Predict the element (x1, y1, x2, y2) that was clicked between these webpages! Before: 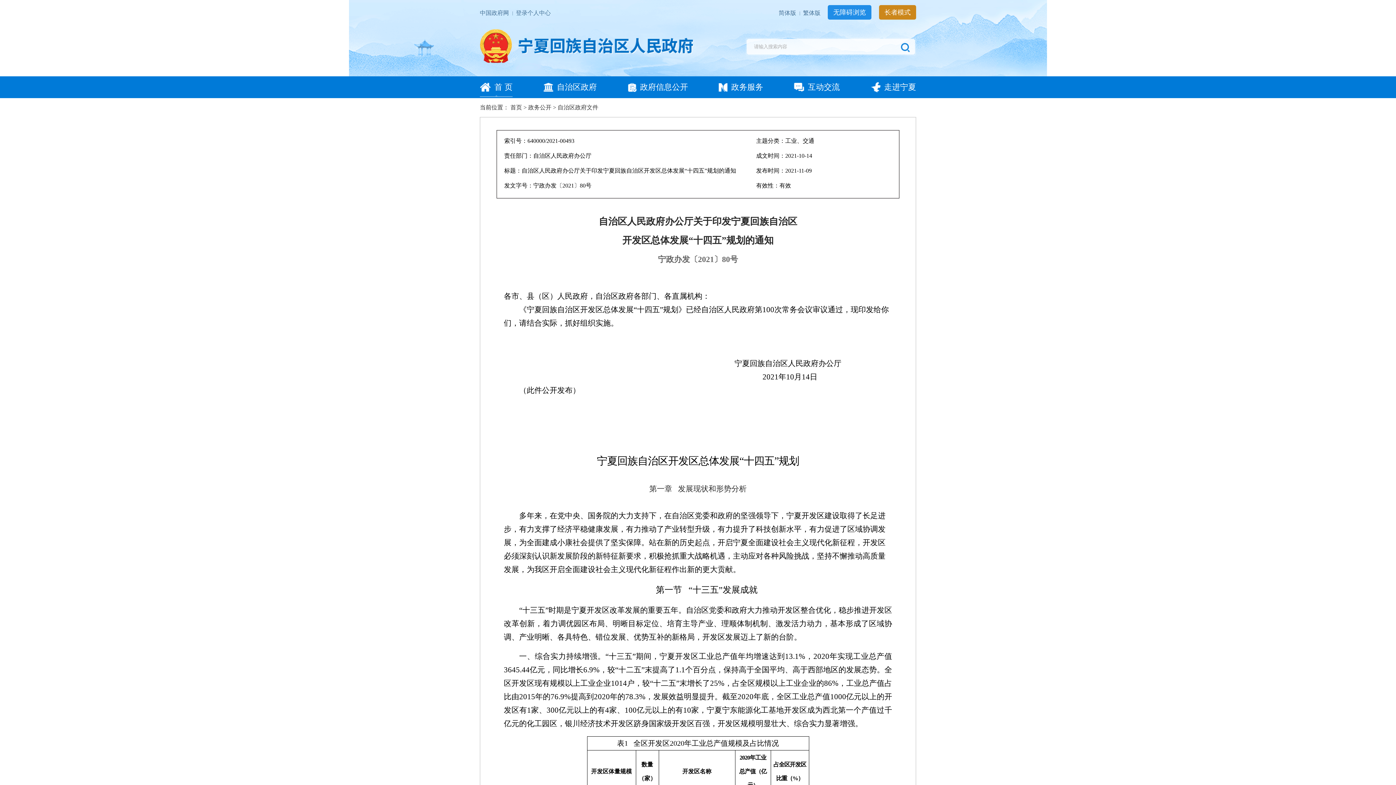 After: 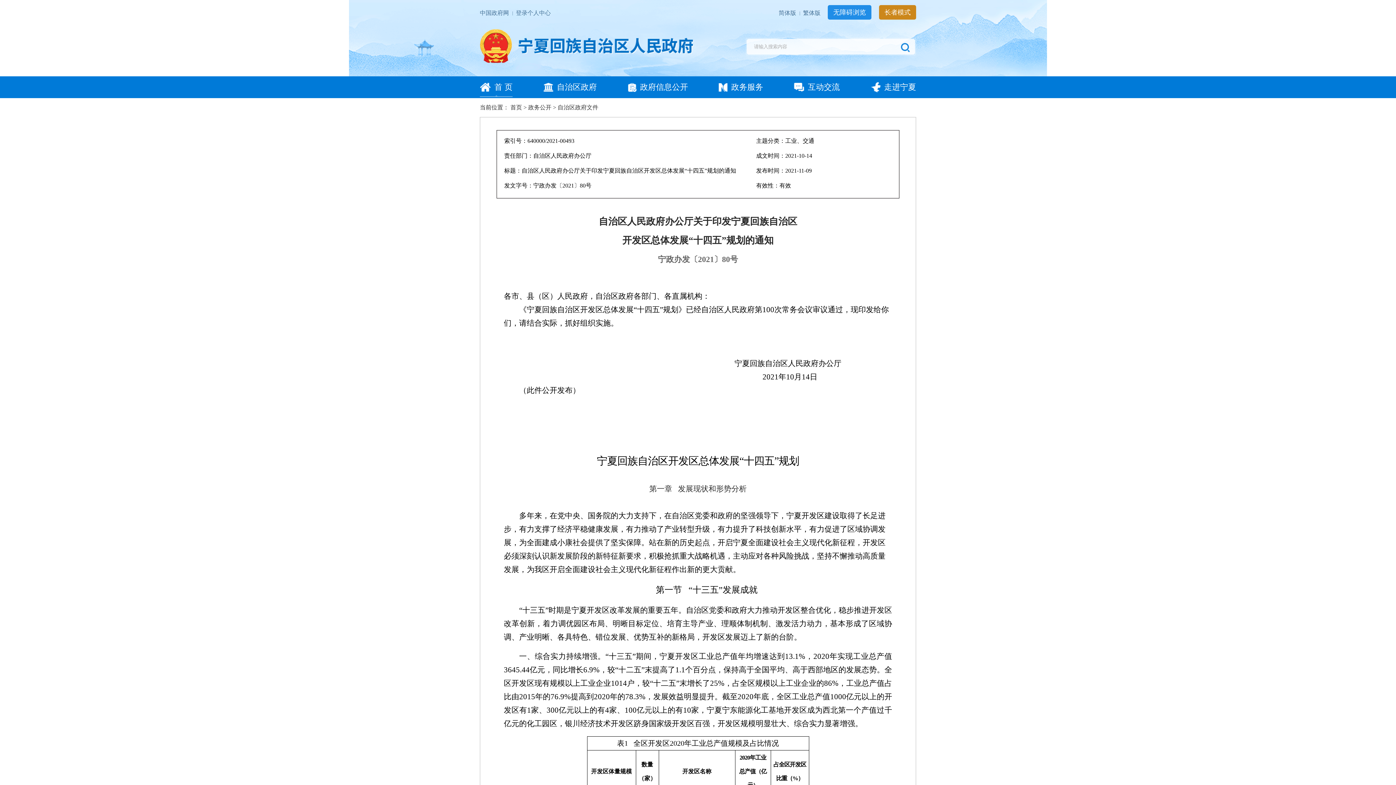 Action: bbox: (901, 38, 910, 56)